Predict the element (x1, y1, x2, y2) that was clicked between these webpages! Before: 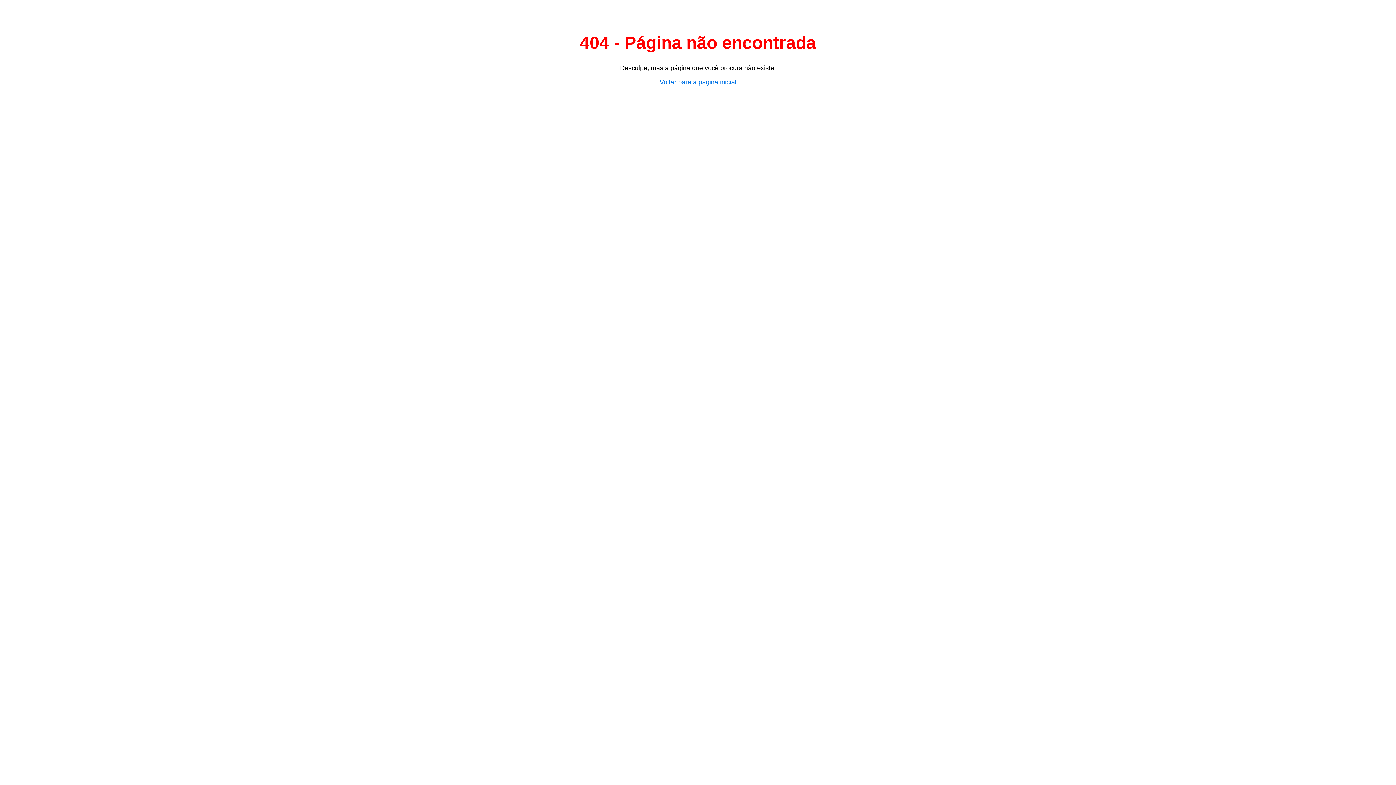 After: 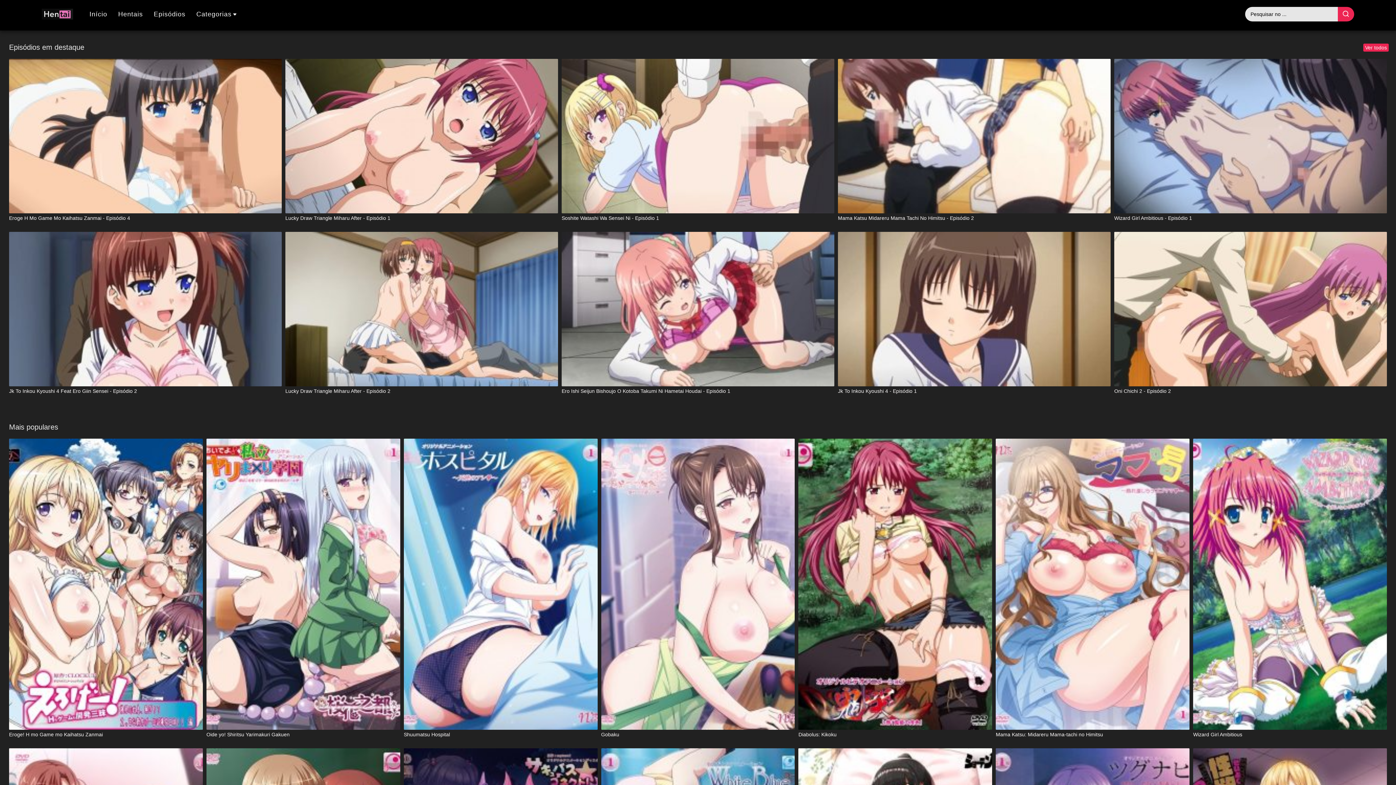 Action: label: Voltar para a página inicial bbox: (659, 78, 736, 85)